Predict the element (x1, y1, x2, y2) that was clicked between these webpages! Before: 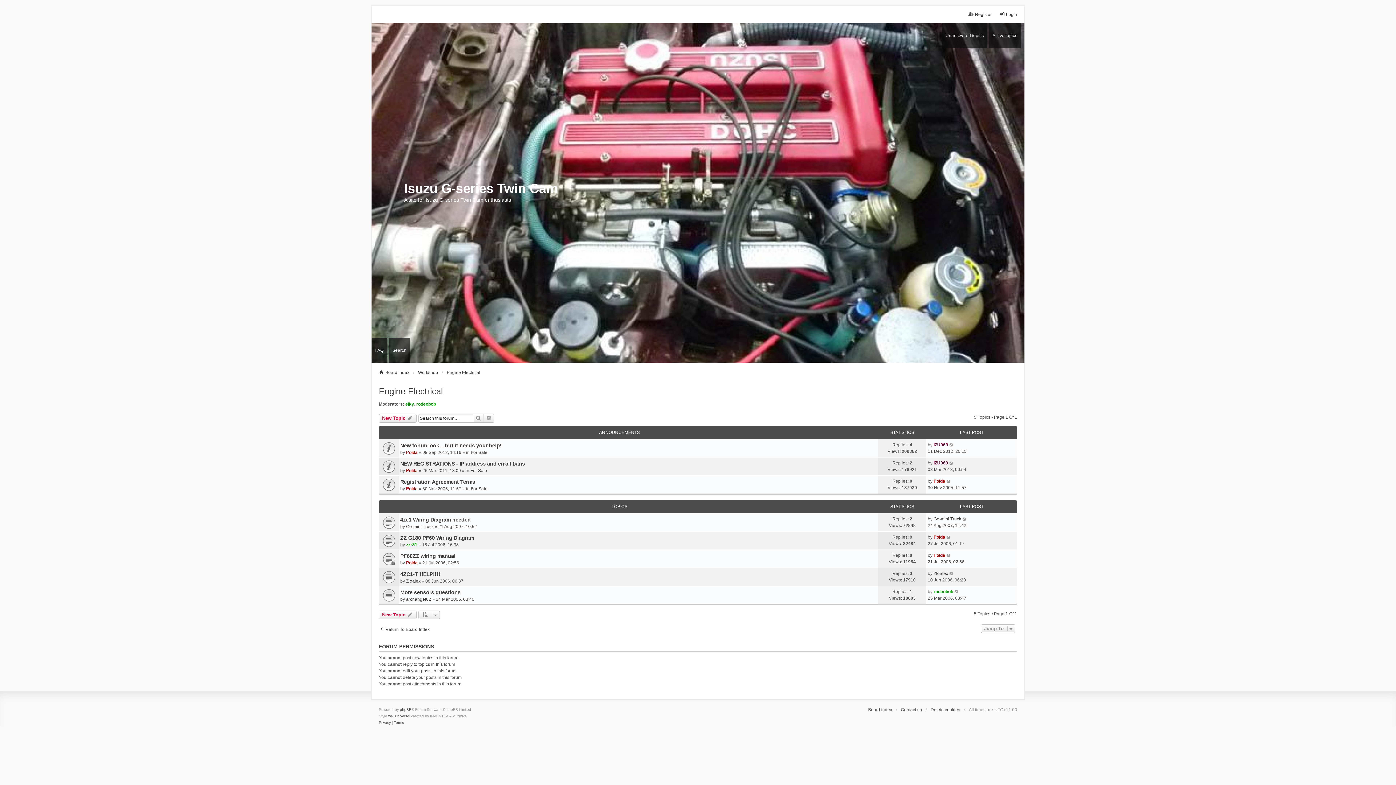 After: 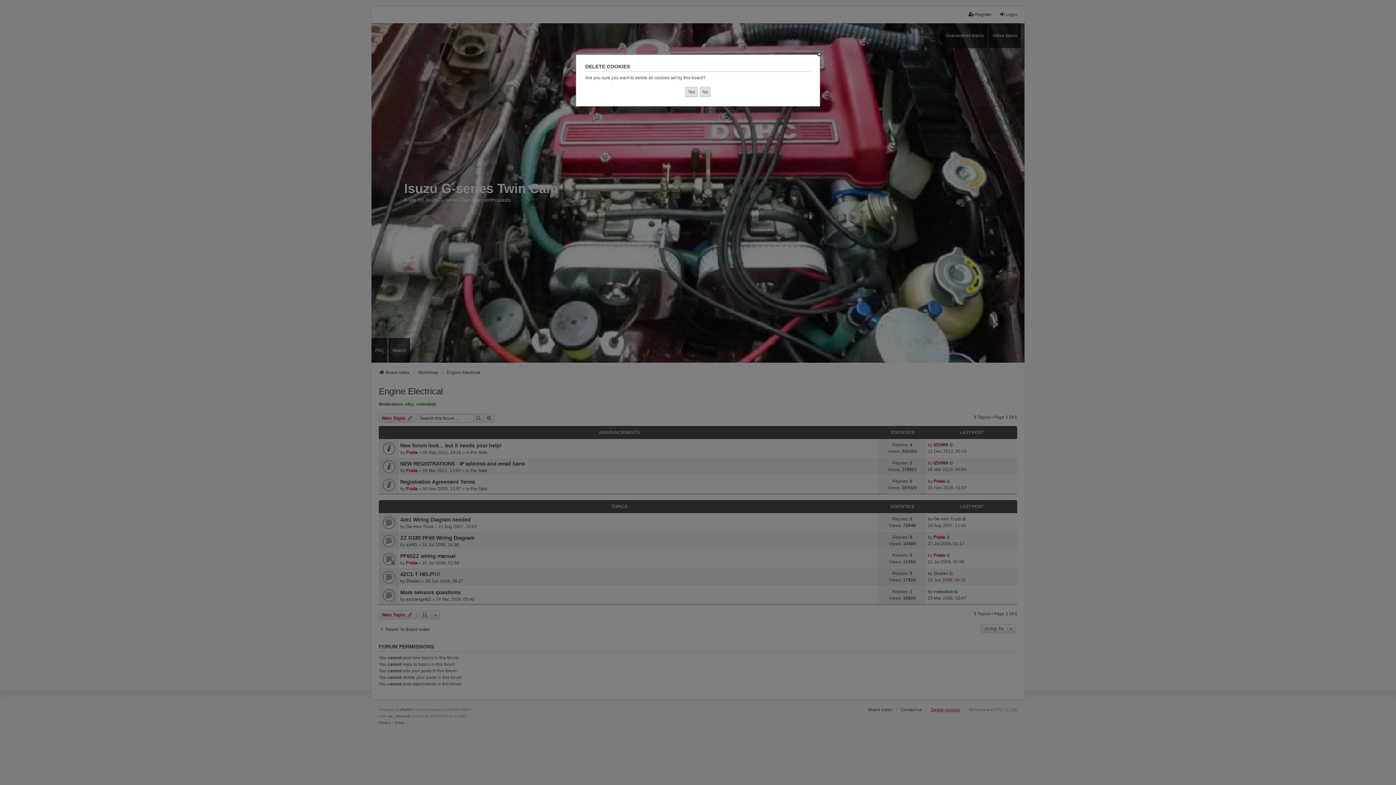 Action: bbox: (930, 706, 960, 713) label: Delete cookies